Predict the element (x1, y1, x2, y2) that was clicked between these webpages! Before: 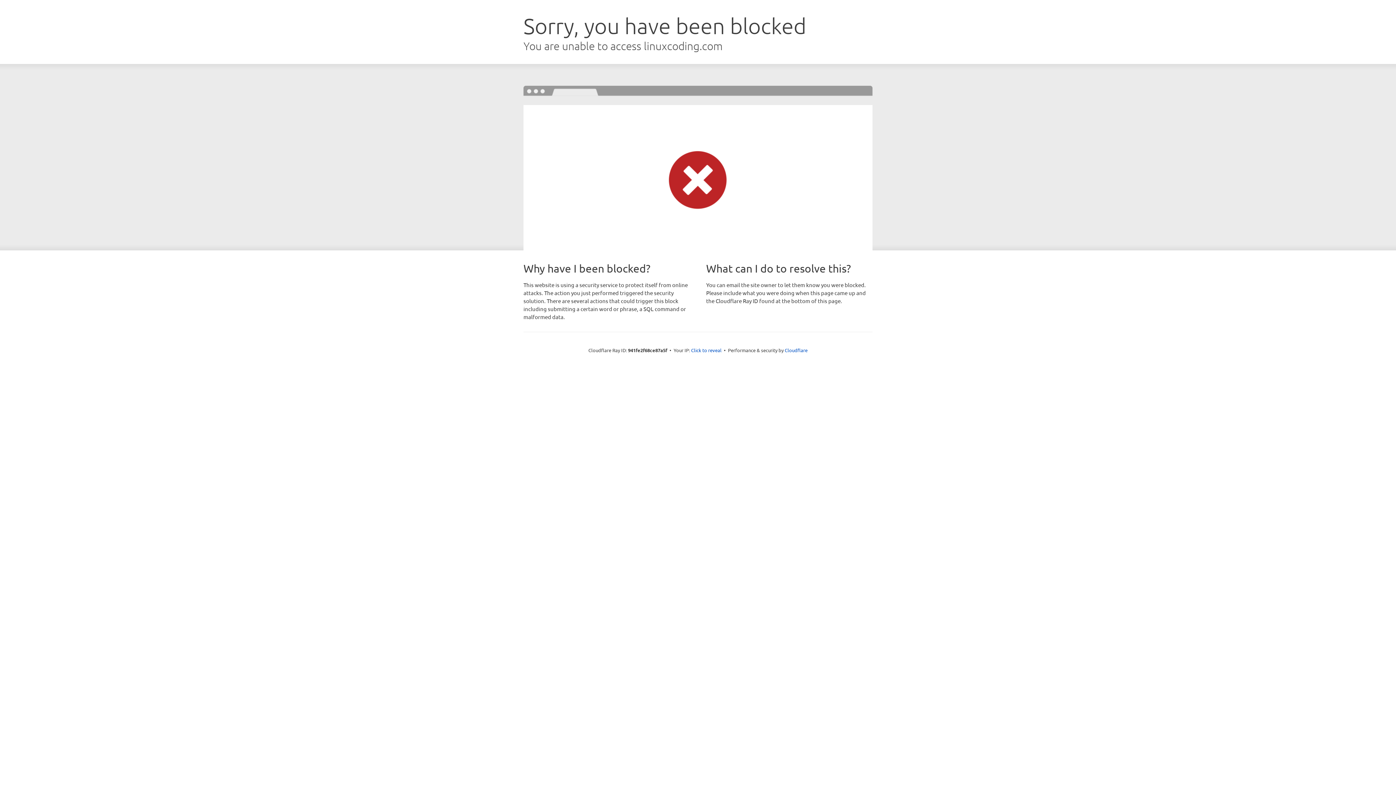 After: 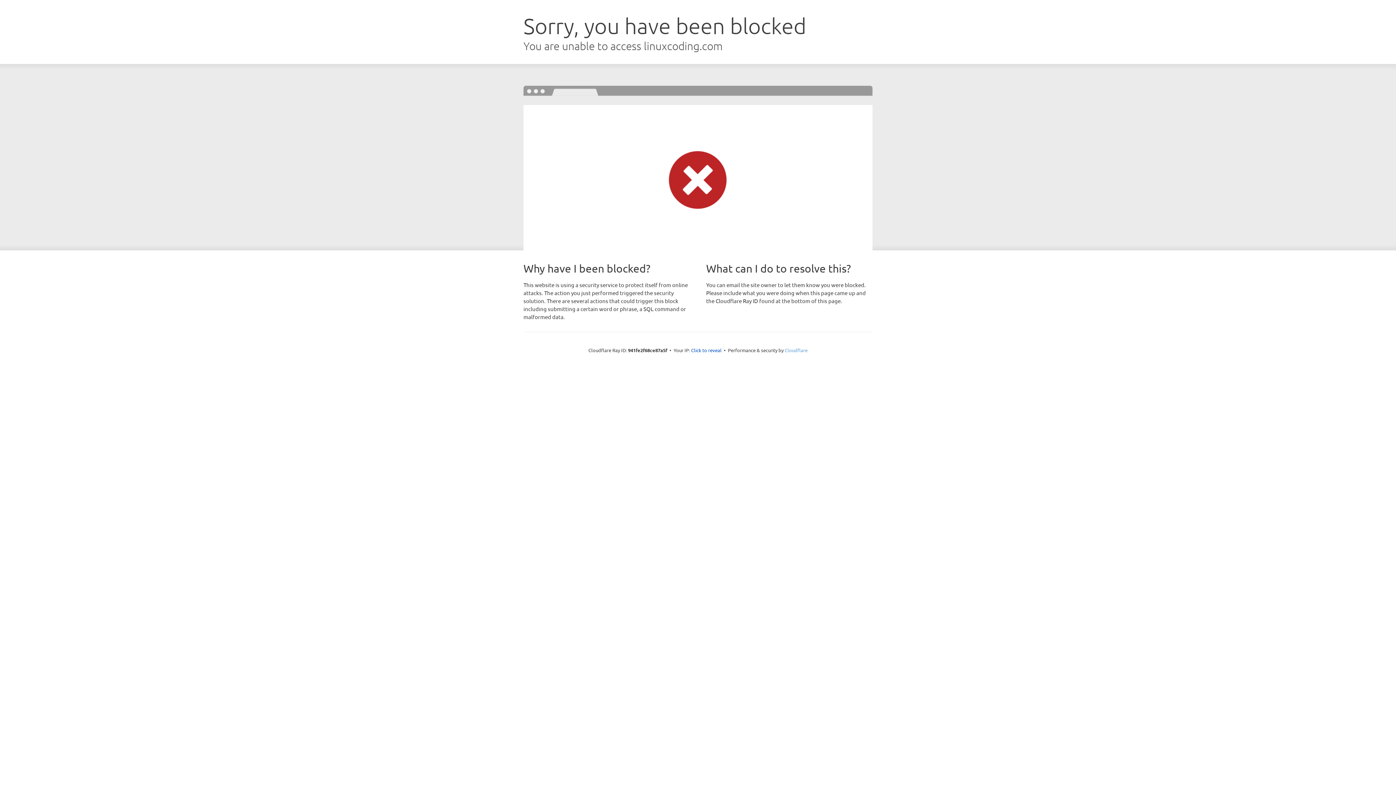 Action: label: Cloudflare bbox: (784, 347, 807, 353)